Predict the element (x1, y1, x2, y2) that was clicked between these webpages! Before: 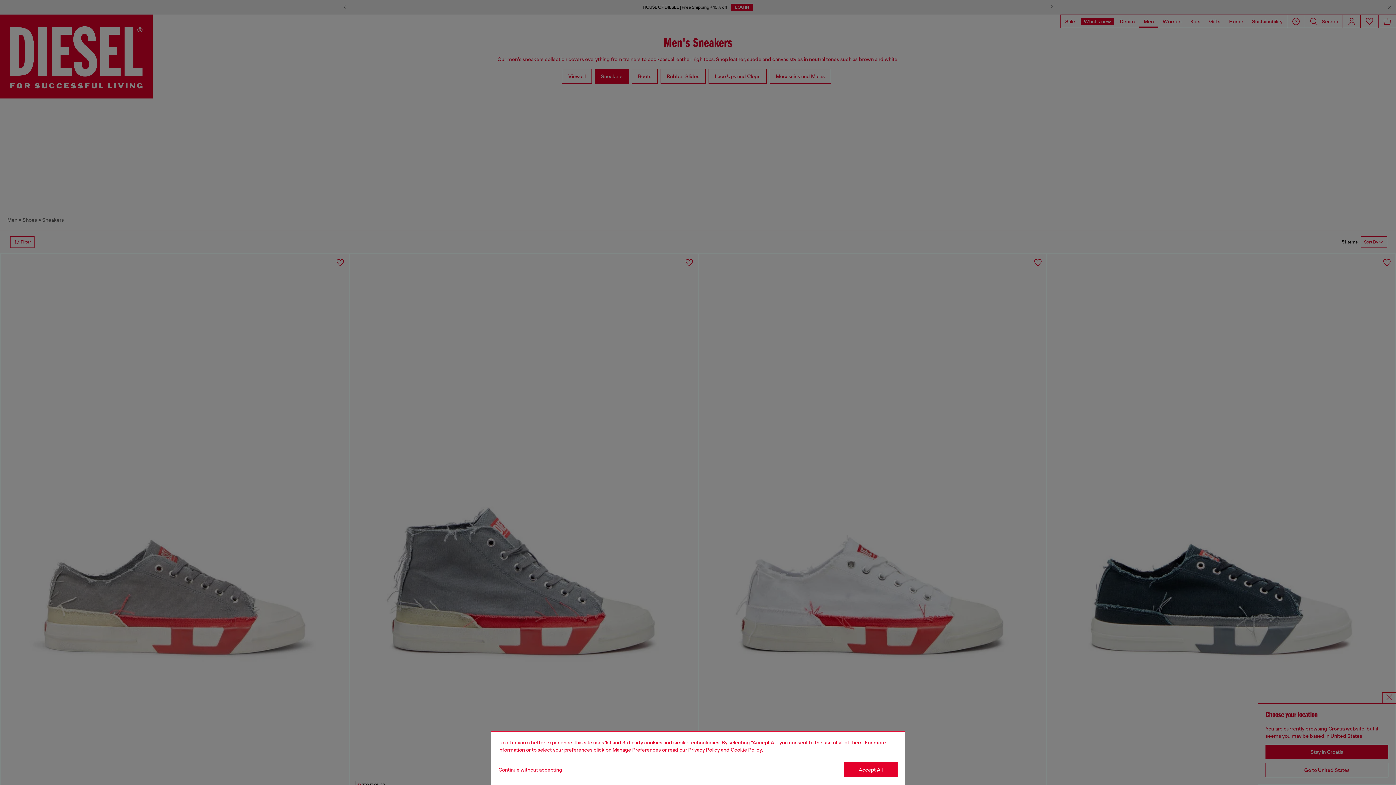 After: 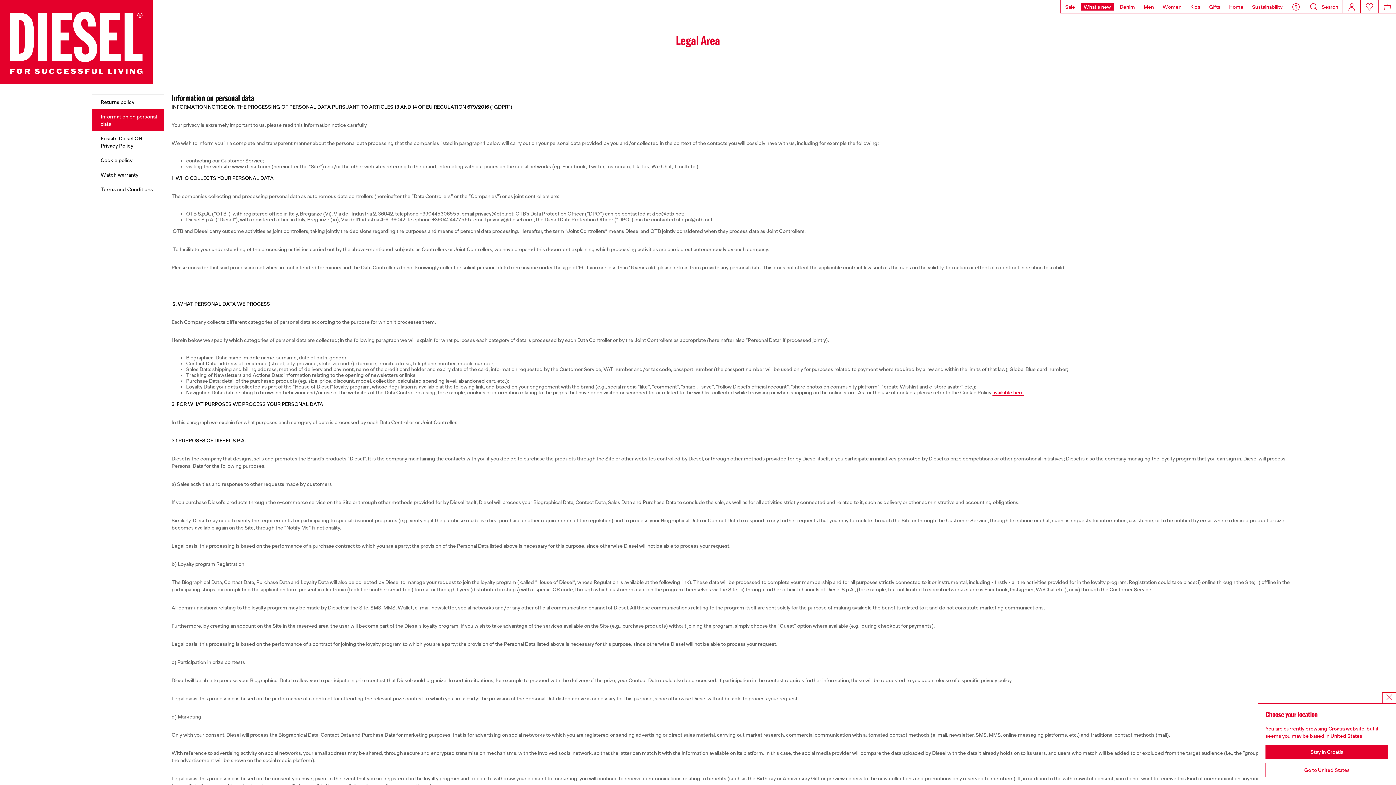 Action: bbox: (688, 747, 720, 753) label: privacy Policy